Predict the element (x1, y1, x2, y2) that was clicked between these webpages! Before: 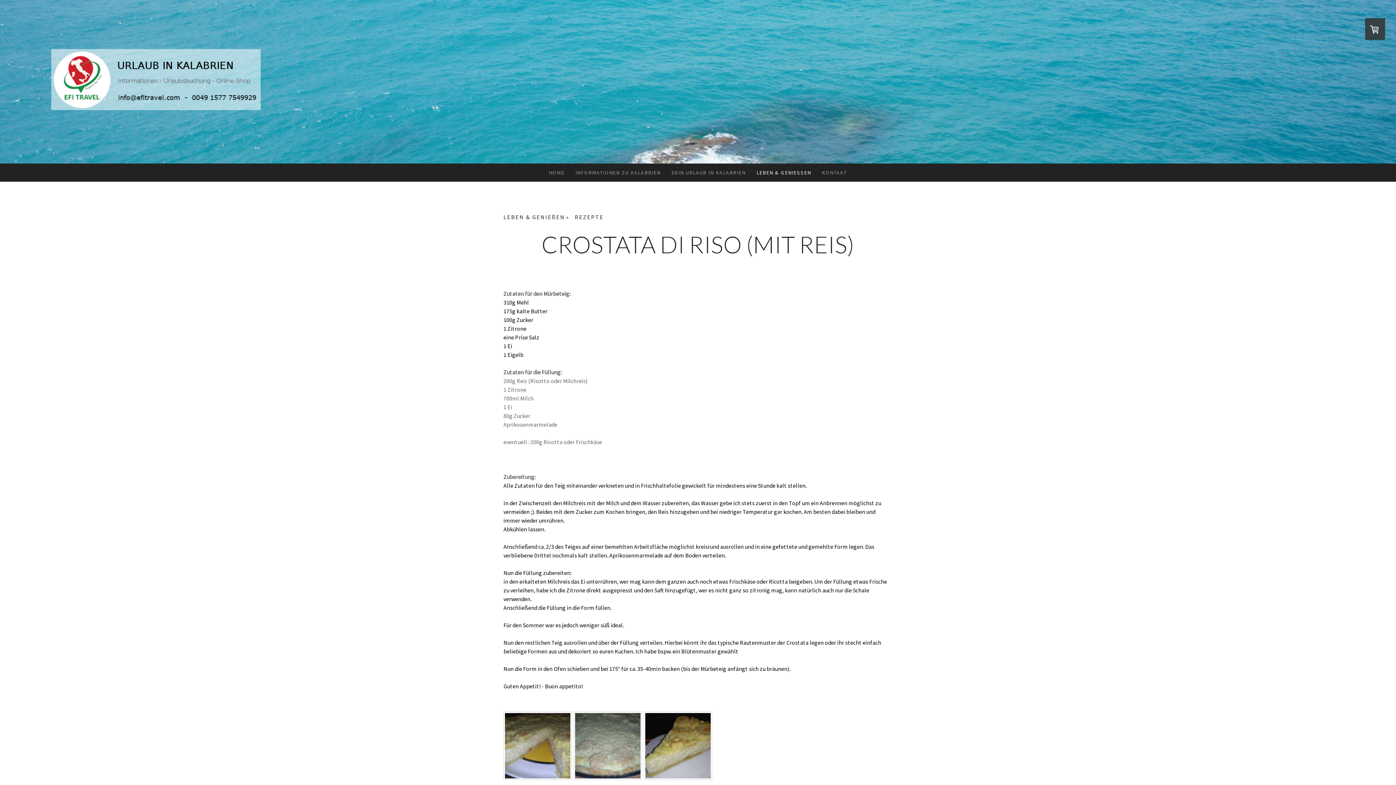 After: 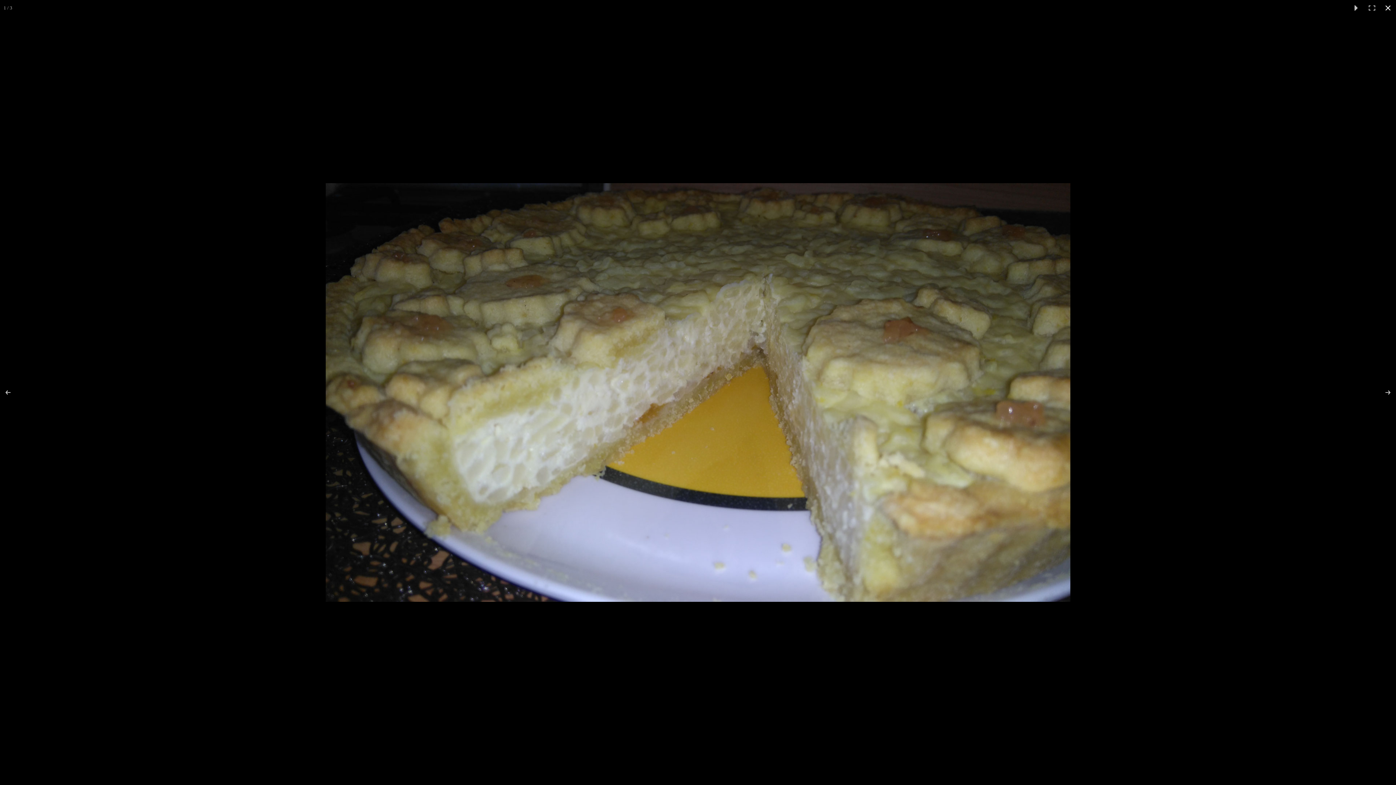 Action: bbox: (503, 712, 572, 780)